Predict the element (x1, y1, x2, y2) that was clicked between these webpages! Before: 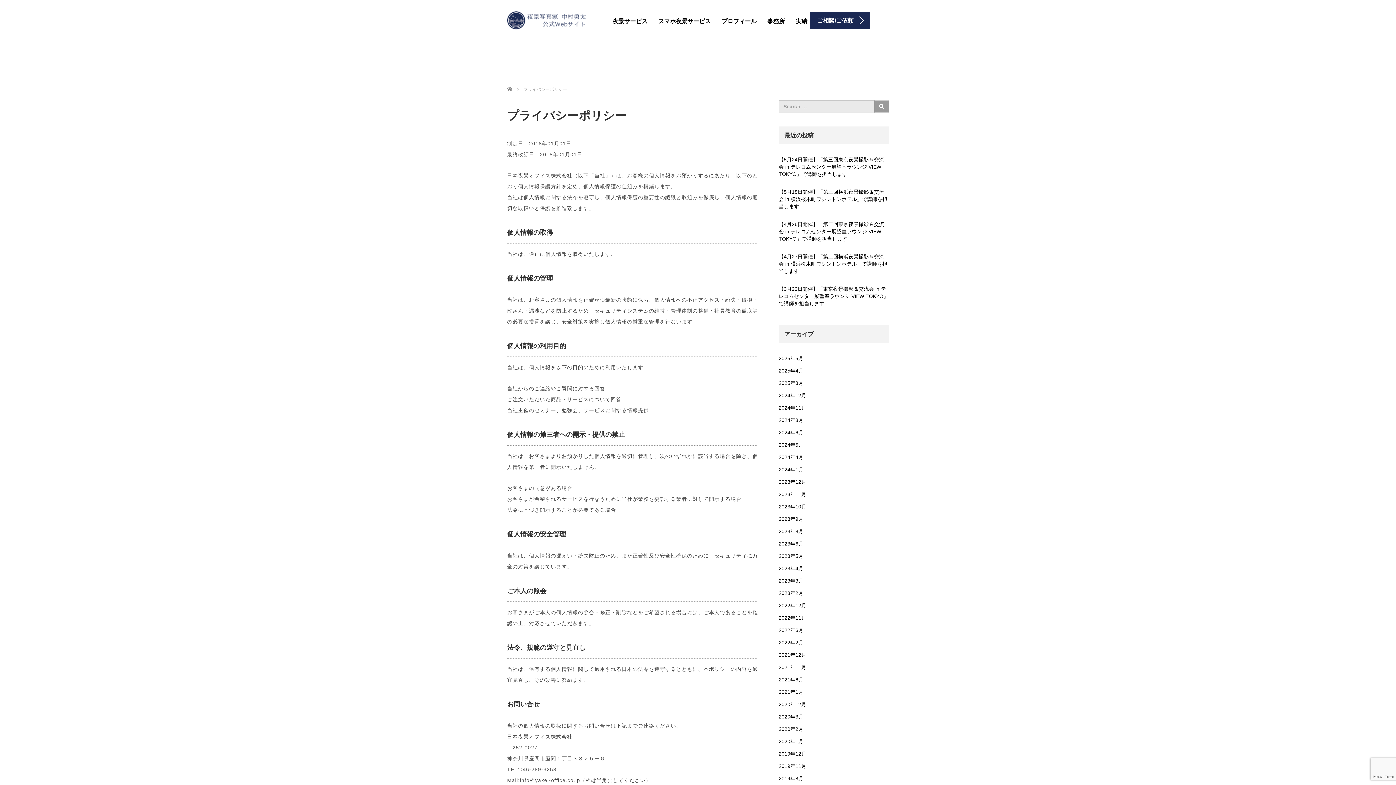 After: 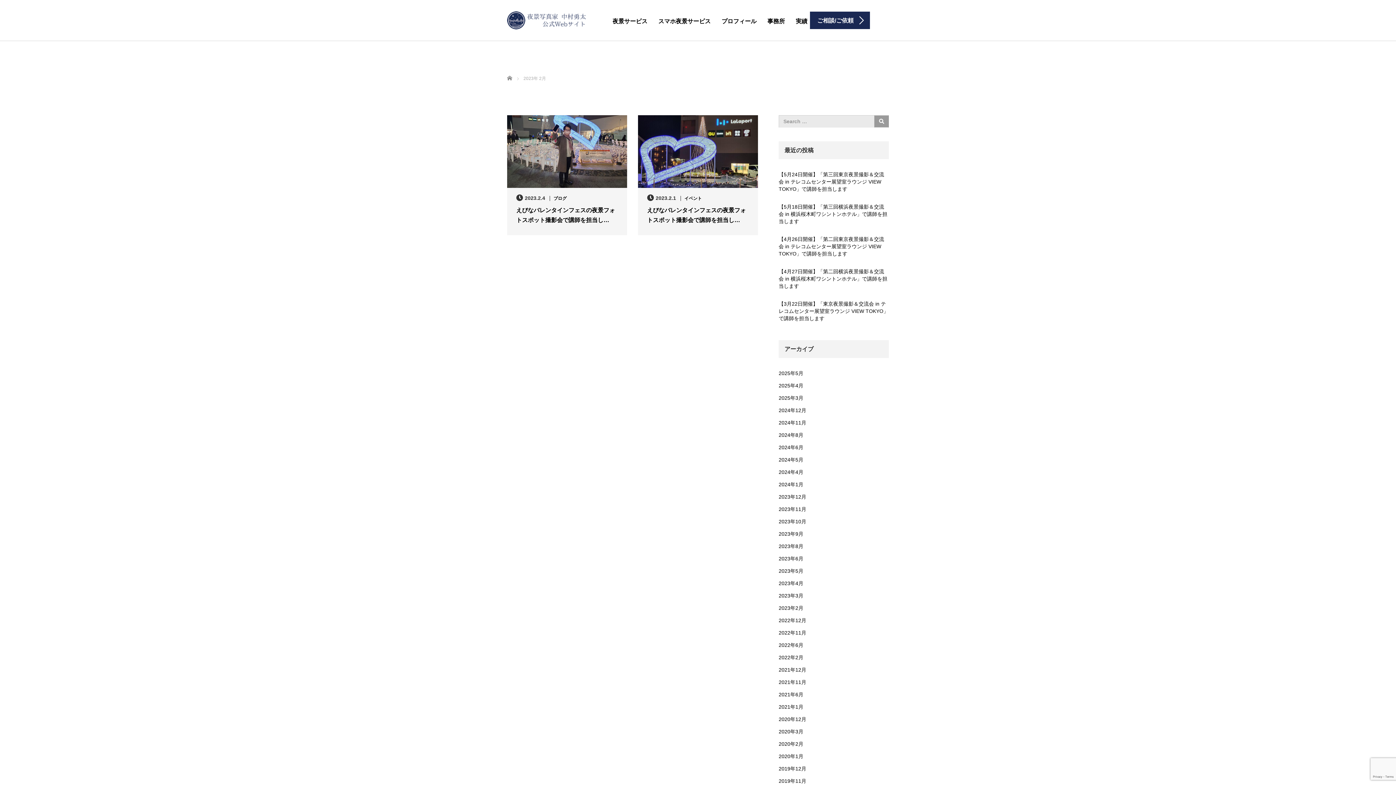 Action: bbox: (778, 587, 889, 599) label: 2023年2月